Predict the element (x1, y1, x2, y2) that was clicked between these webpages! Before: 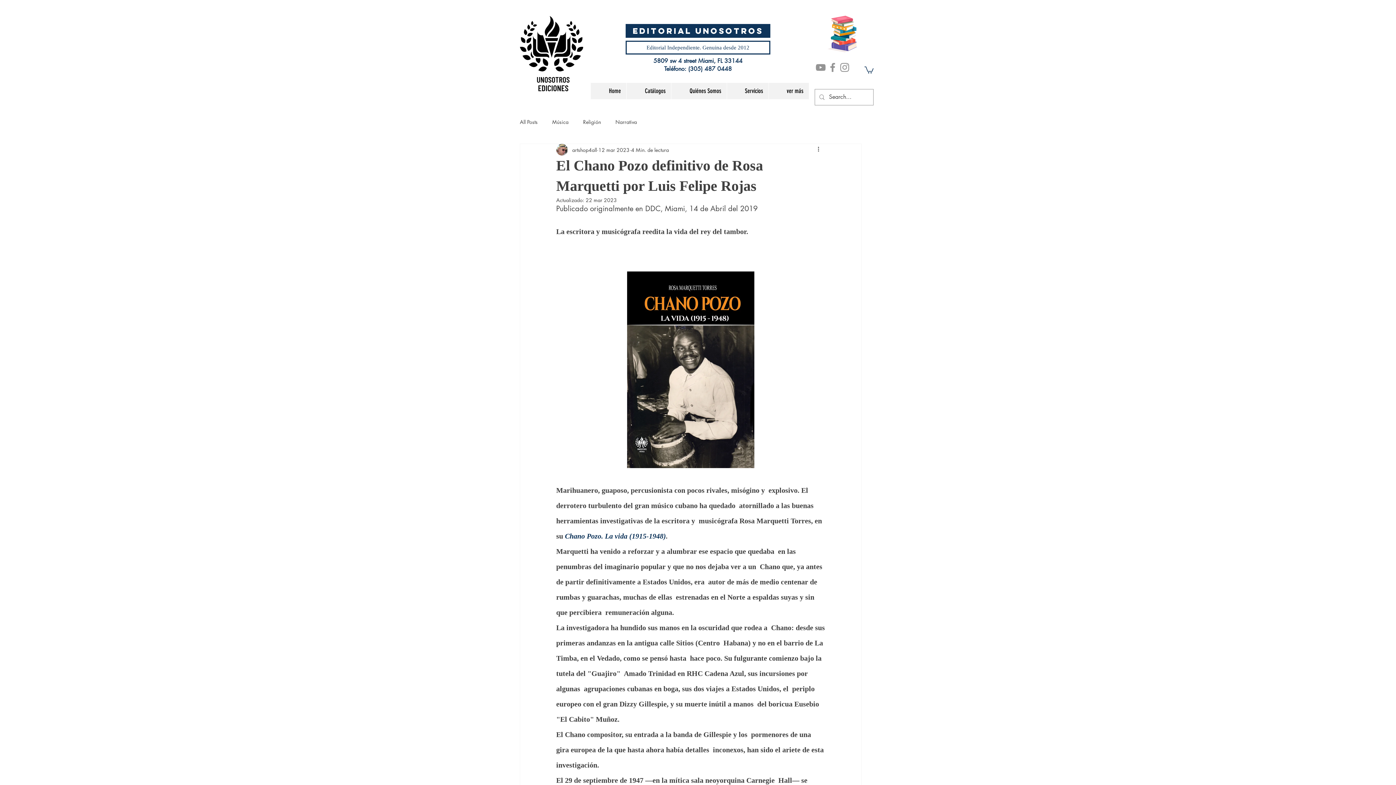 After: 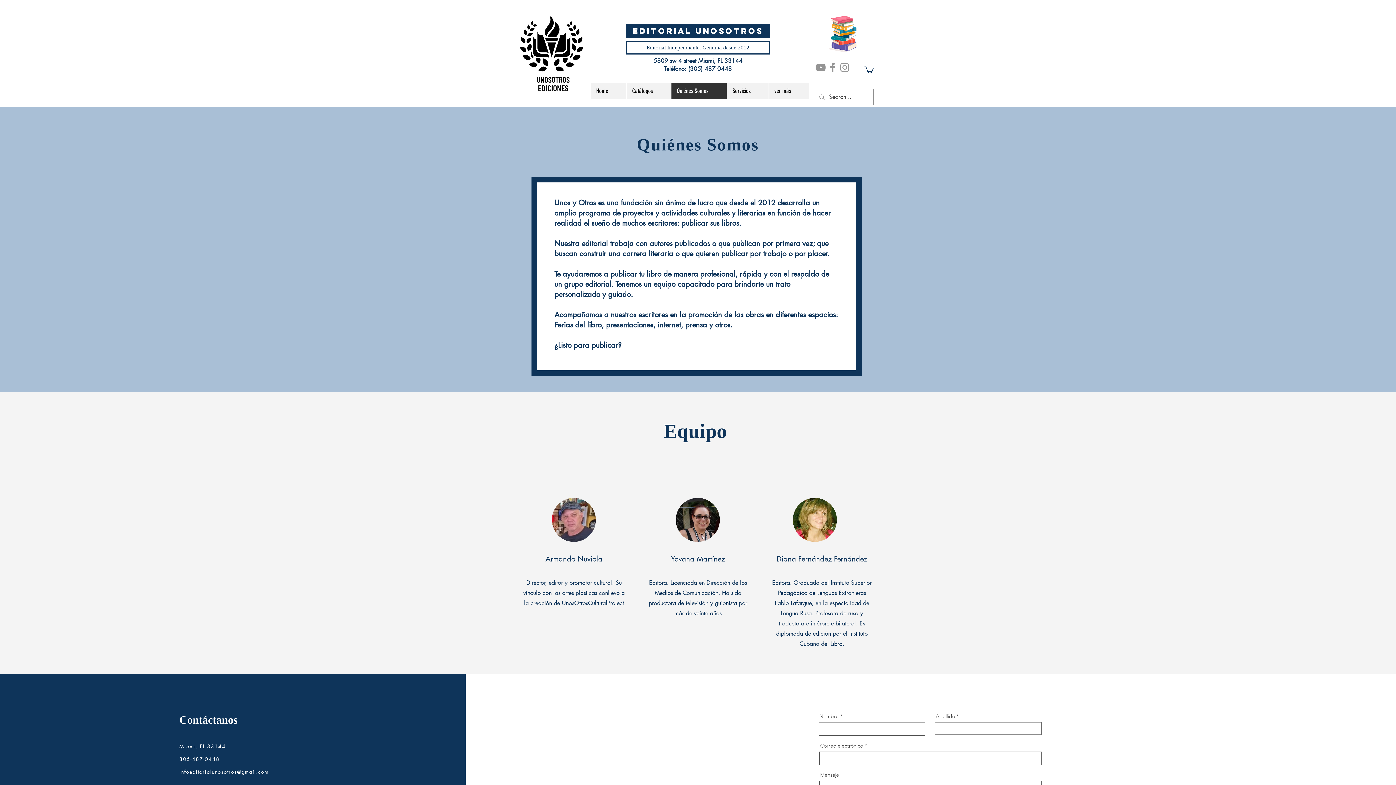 Action: label: Quiénes Somos bbox: (671, 82, 726, 99)